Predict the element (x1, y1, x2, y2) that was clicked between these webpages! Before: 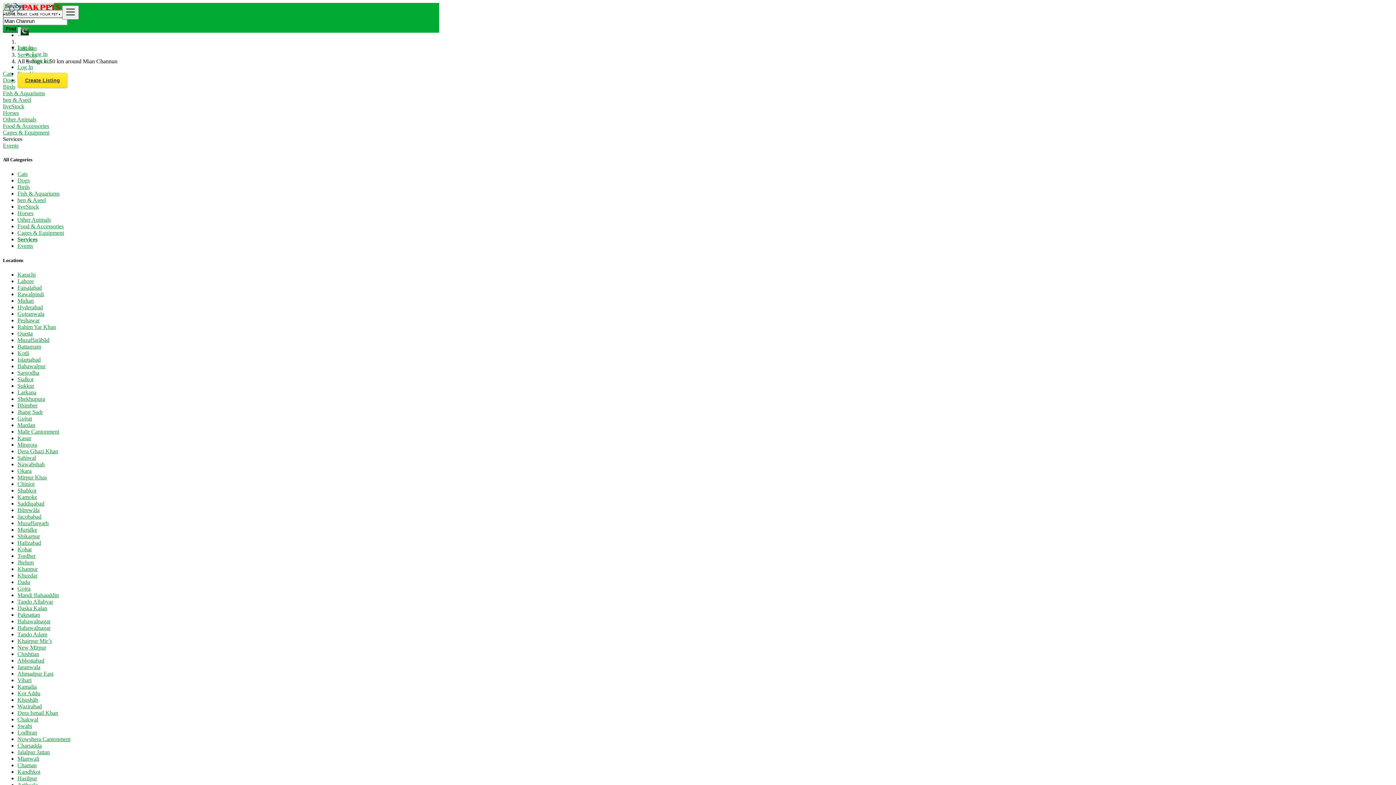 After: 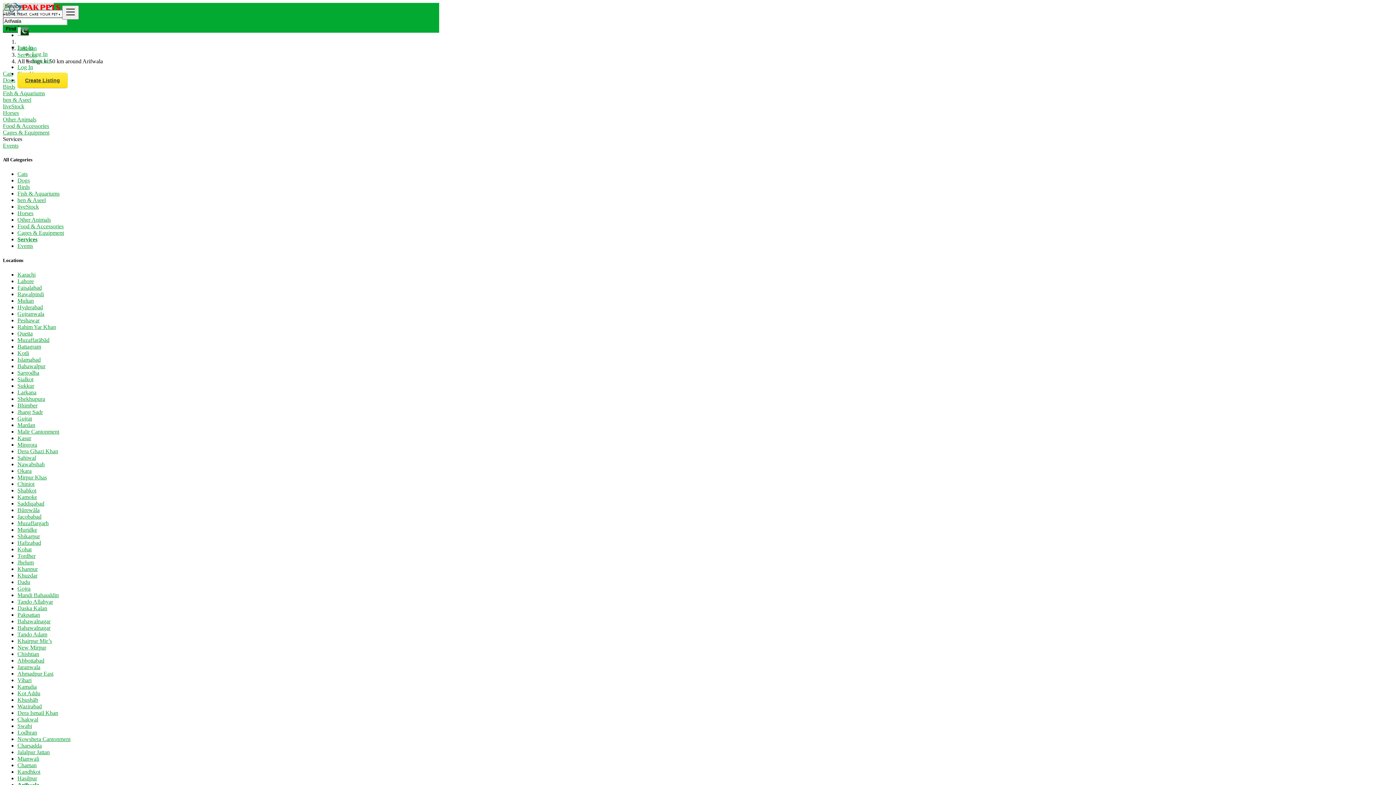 Action: label: Arifwala bbox: (17, 782, 37, 788)